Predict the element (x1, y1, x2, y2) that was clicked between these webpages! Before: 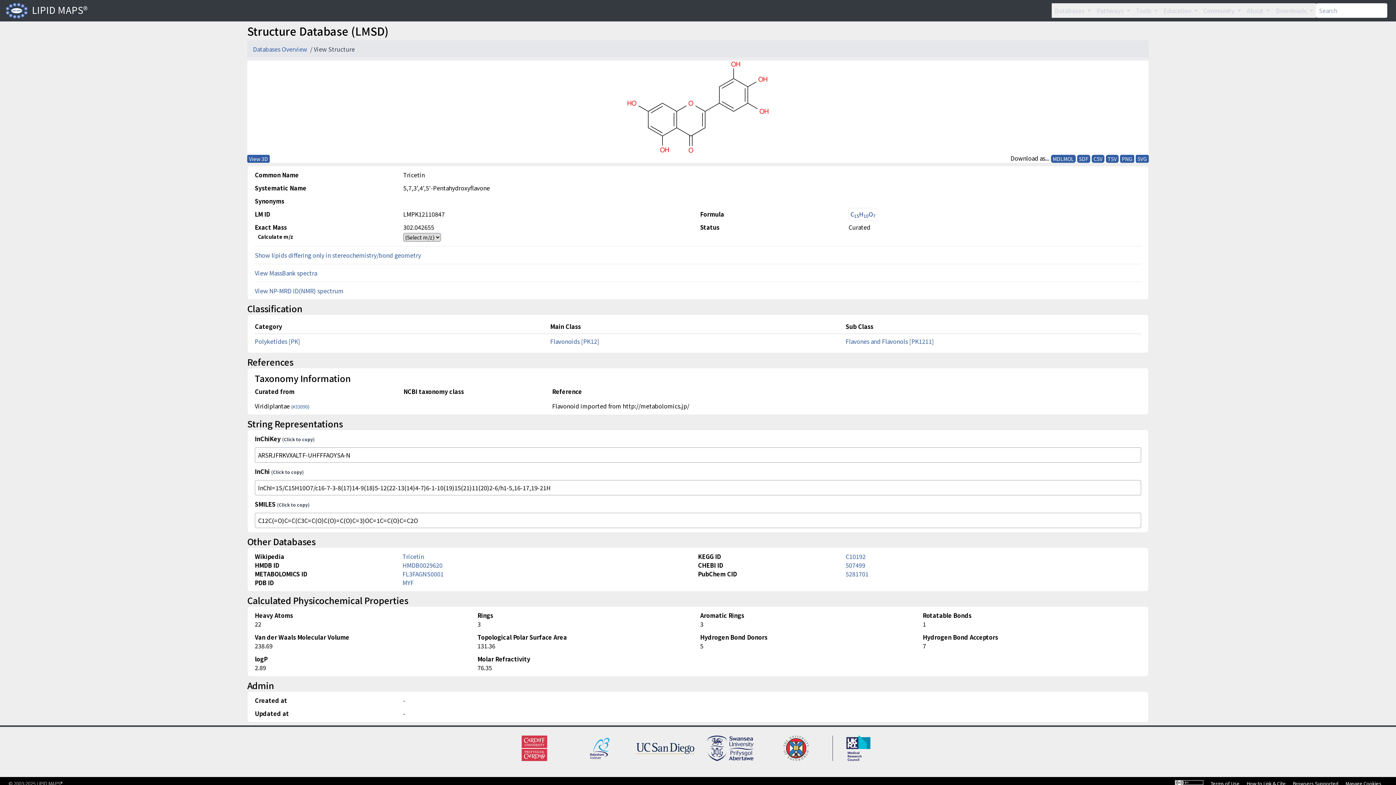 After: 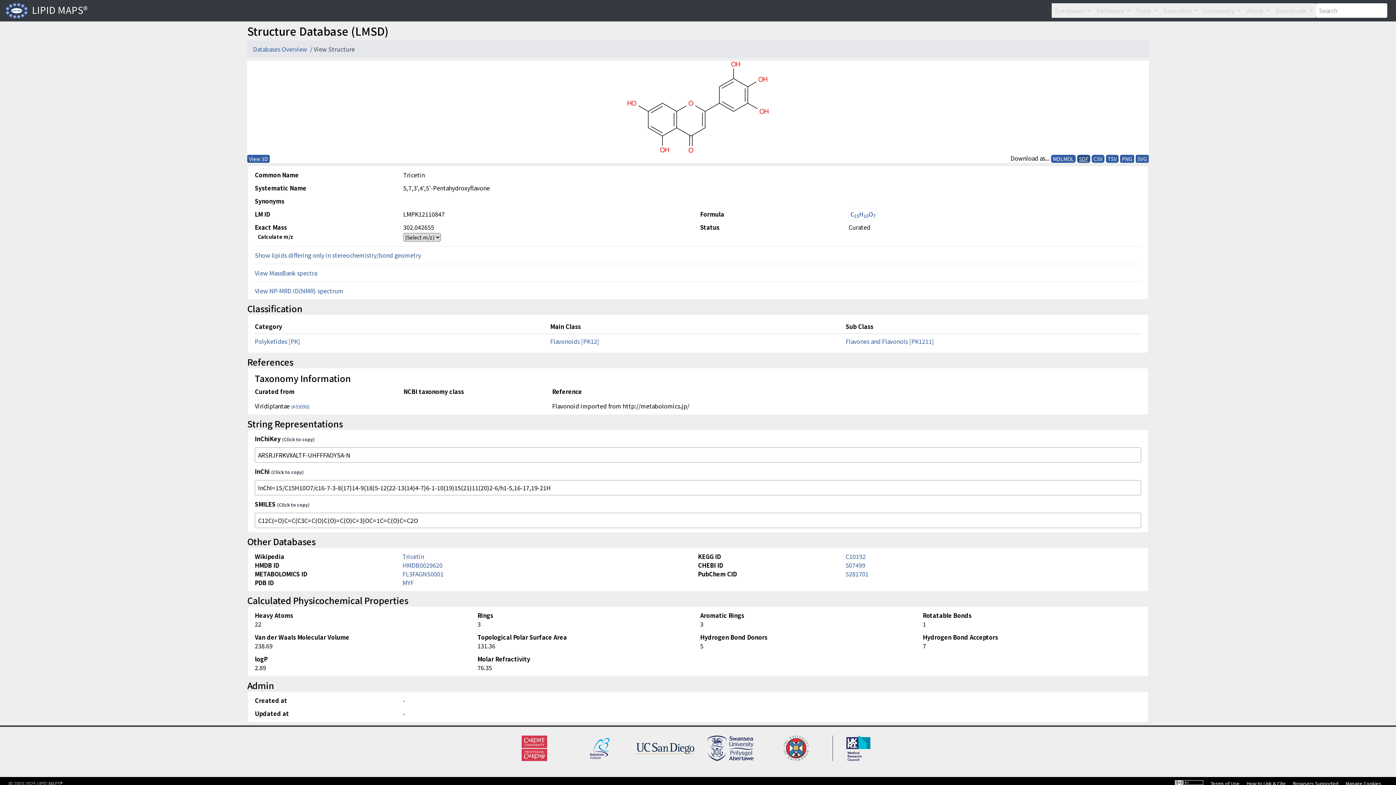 Action: bbox: (1077, 155, 1090, 163) label: SDF